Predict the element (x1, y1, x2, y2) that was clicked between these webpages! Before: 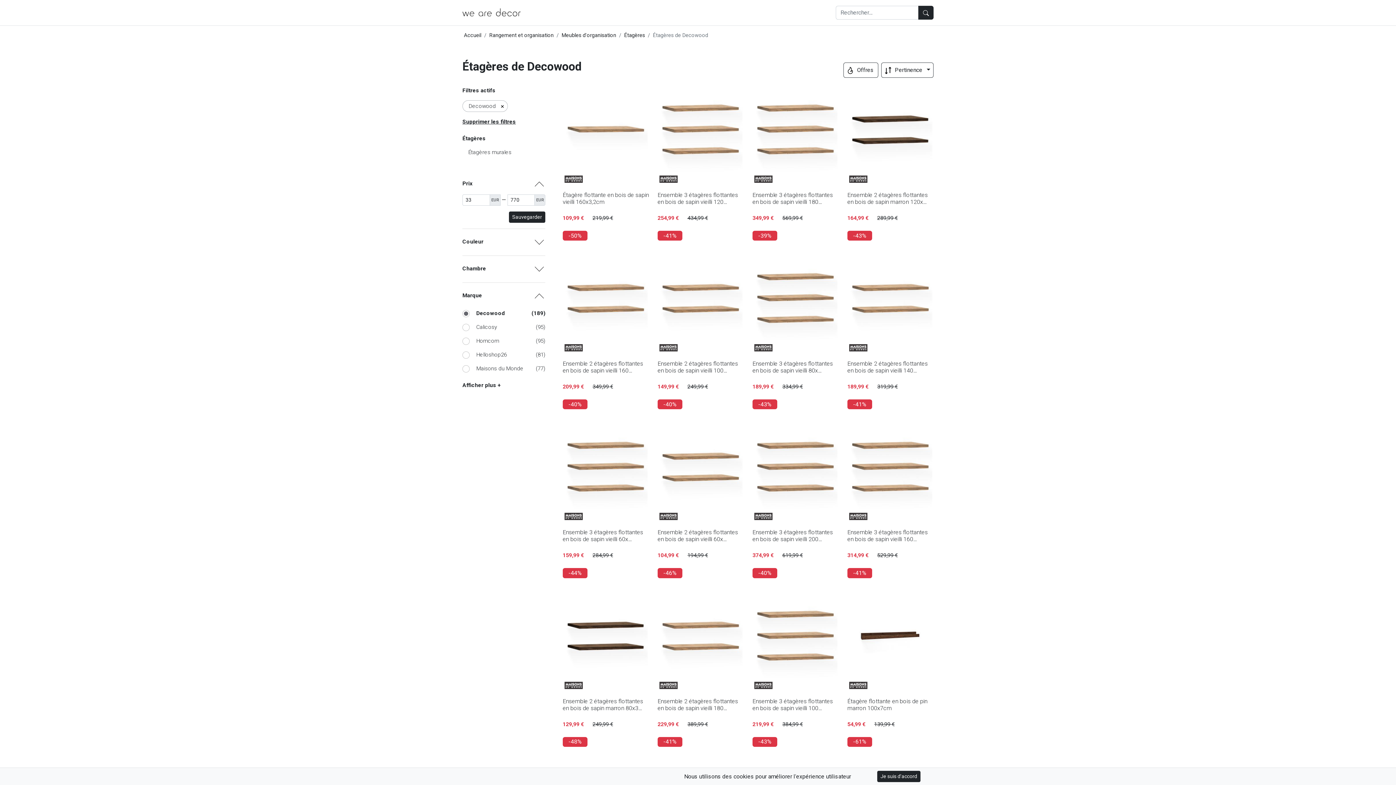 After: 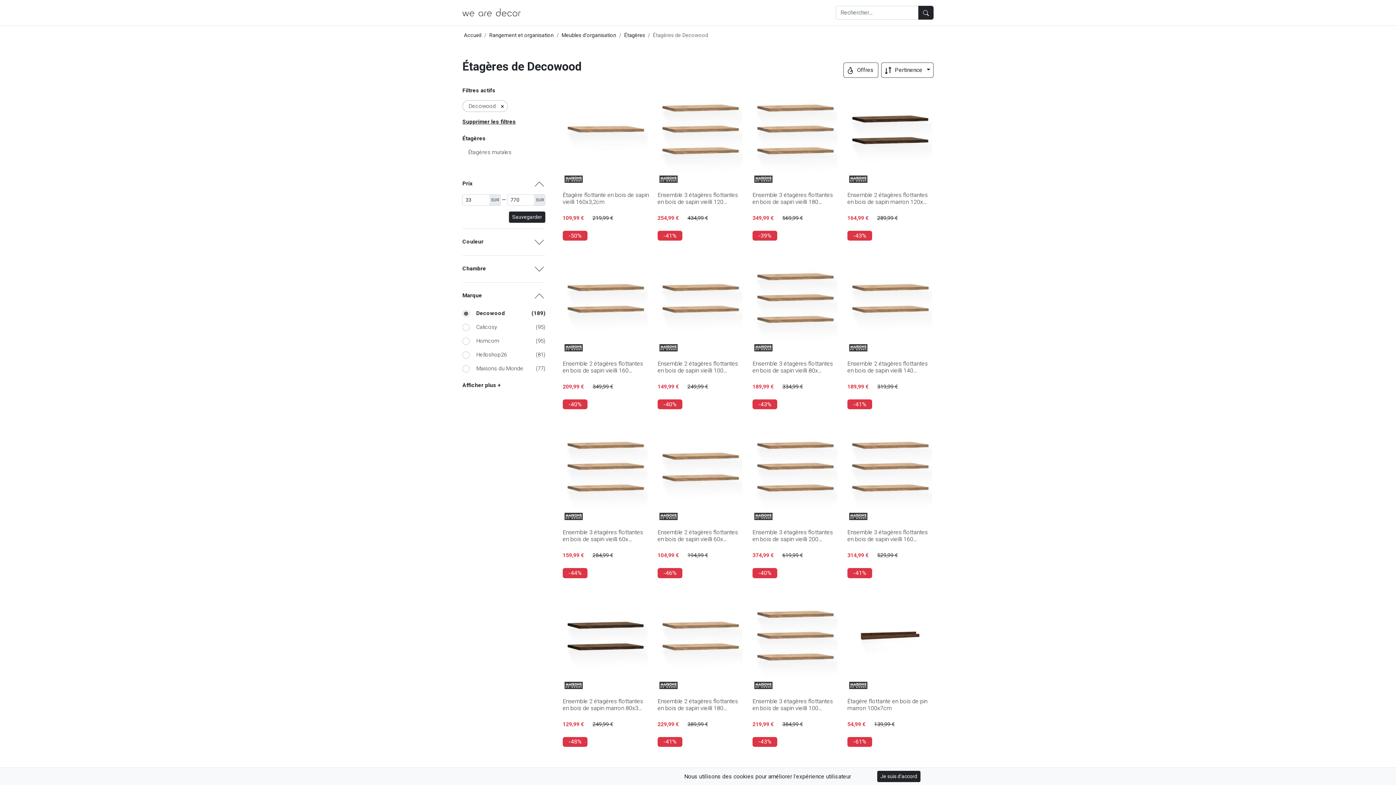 Action: bbox: (562, 424, 649, 578) label:  
Ensemble 3 étagères flottantes en bois de sapin vieilli 60x…
159,99 €
284,99 €
-44%